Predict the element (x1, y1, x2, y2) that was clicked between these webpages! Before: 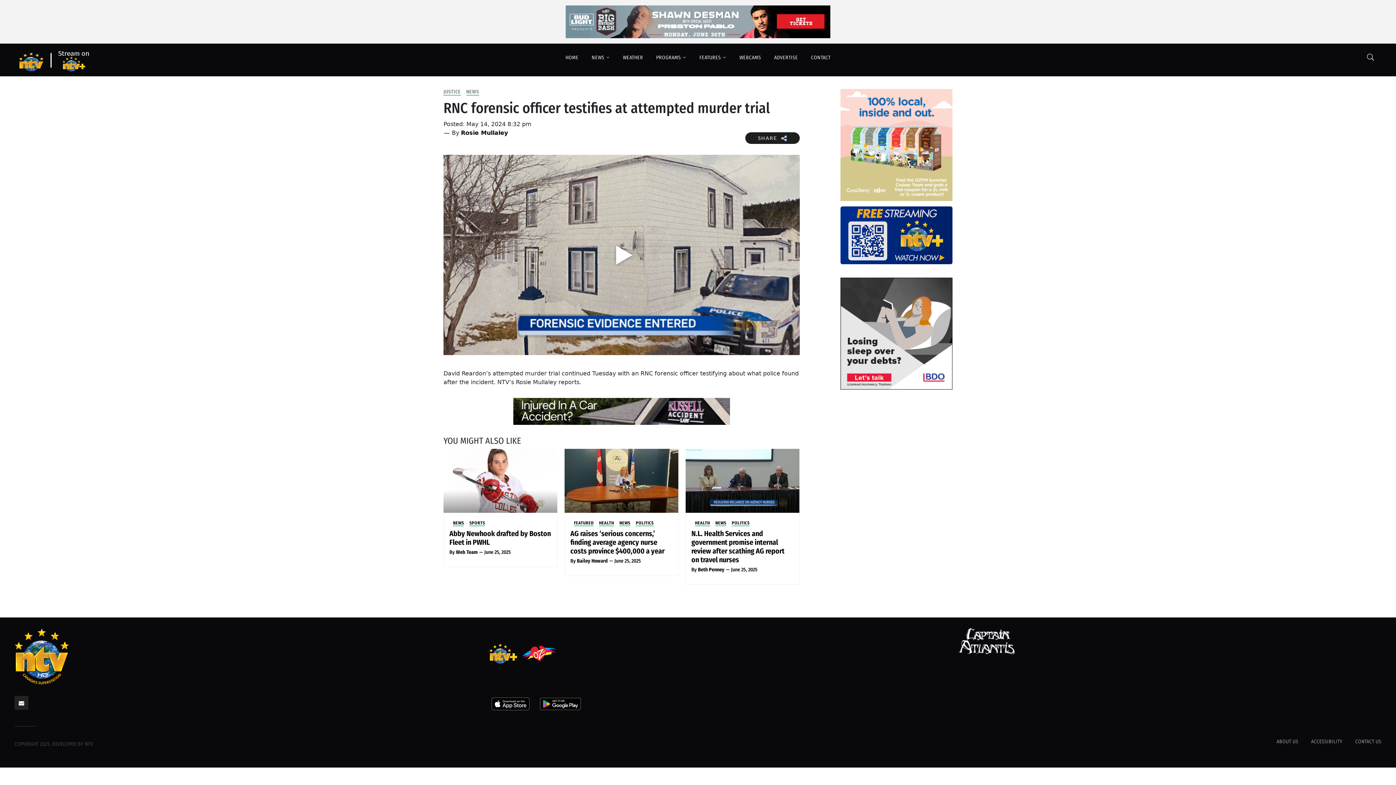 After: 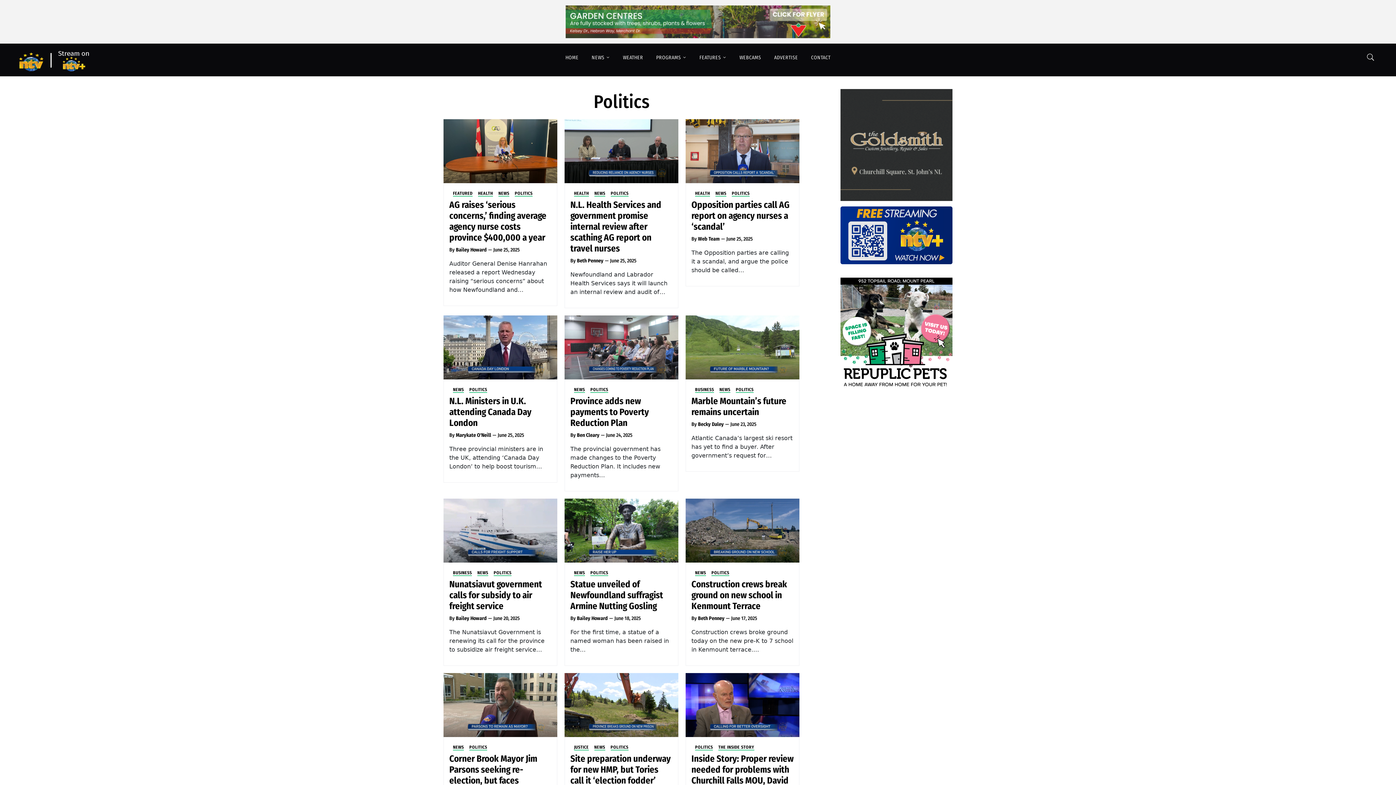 Action: label: POLITICS bbox: (731, 520, 749, 526)